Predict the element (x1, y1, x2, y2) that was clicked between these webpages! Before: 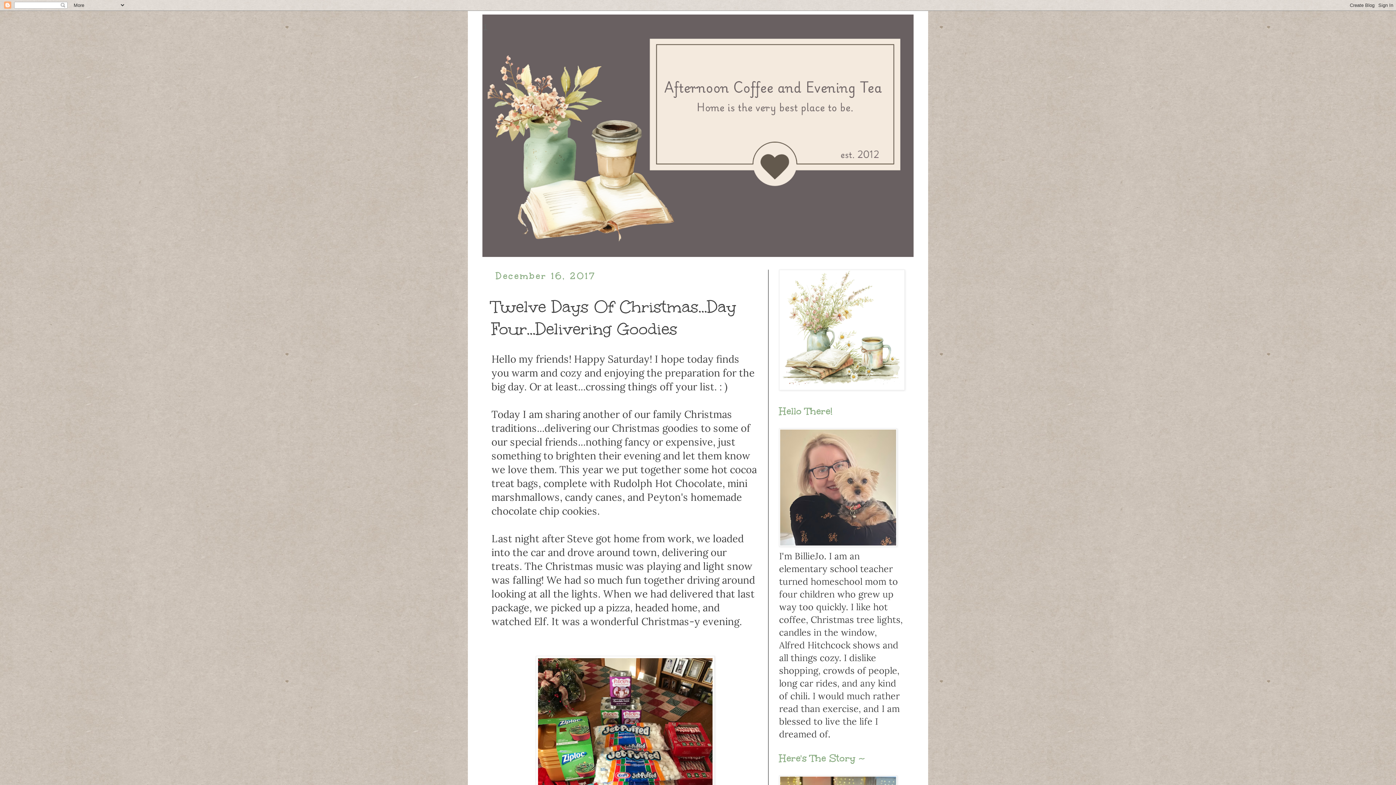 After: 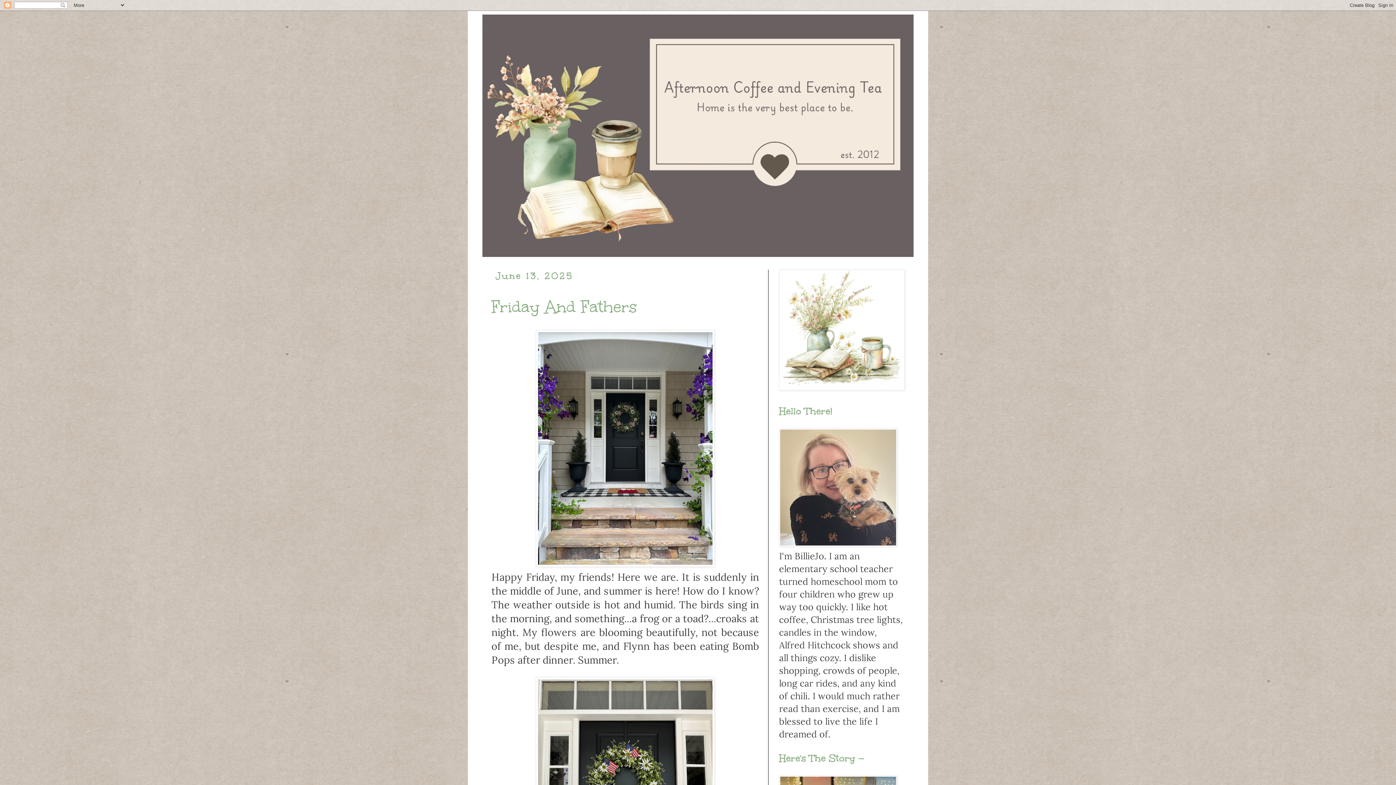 Action: bbox: (482, 22, 488, 33) label: 1